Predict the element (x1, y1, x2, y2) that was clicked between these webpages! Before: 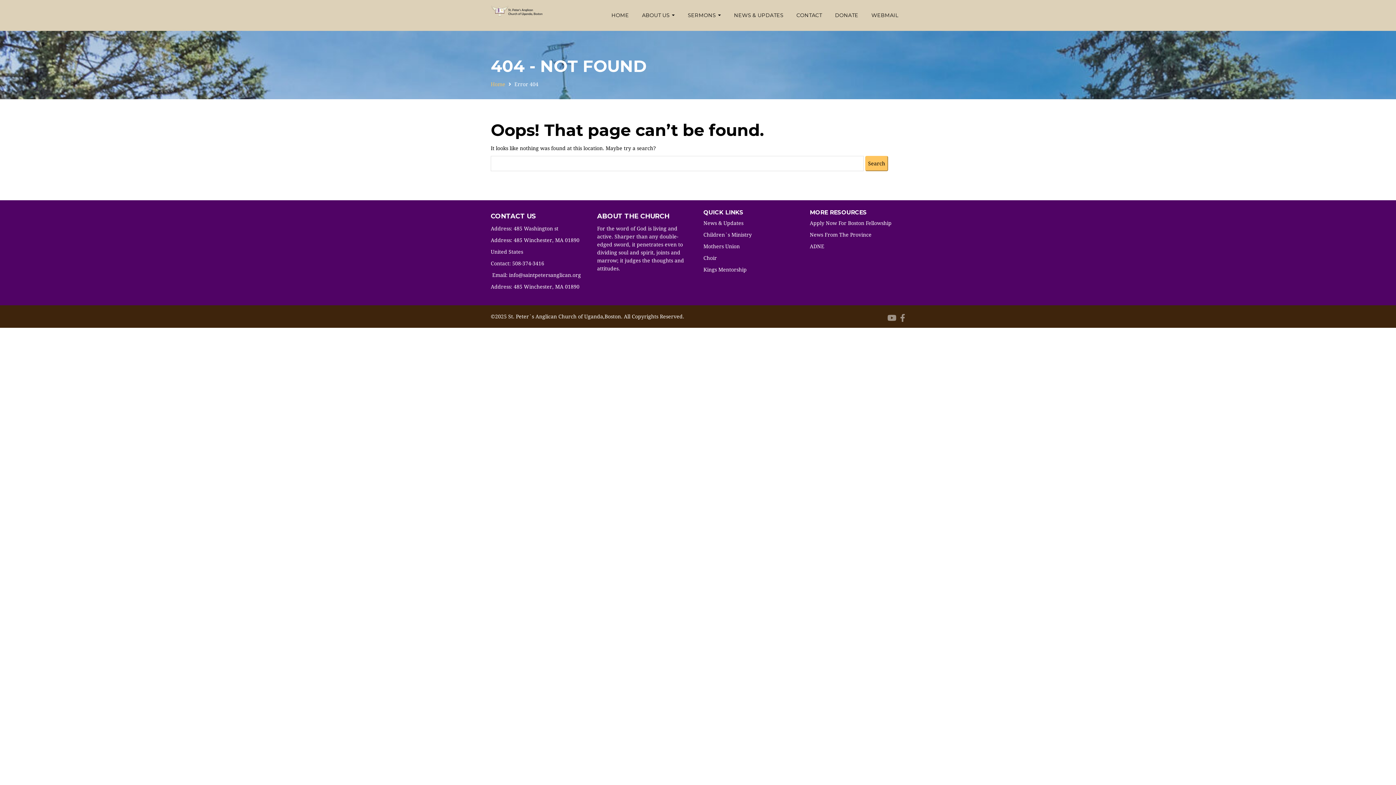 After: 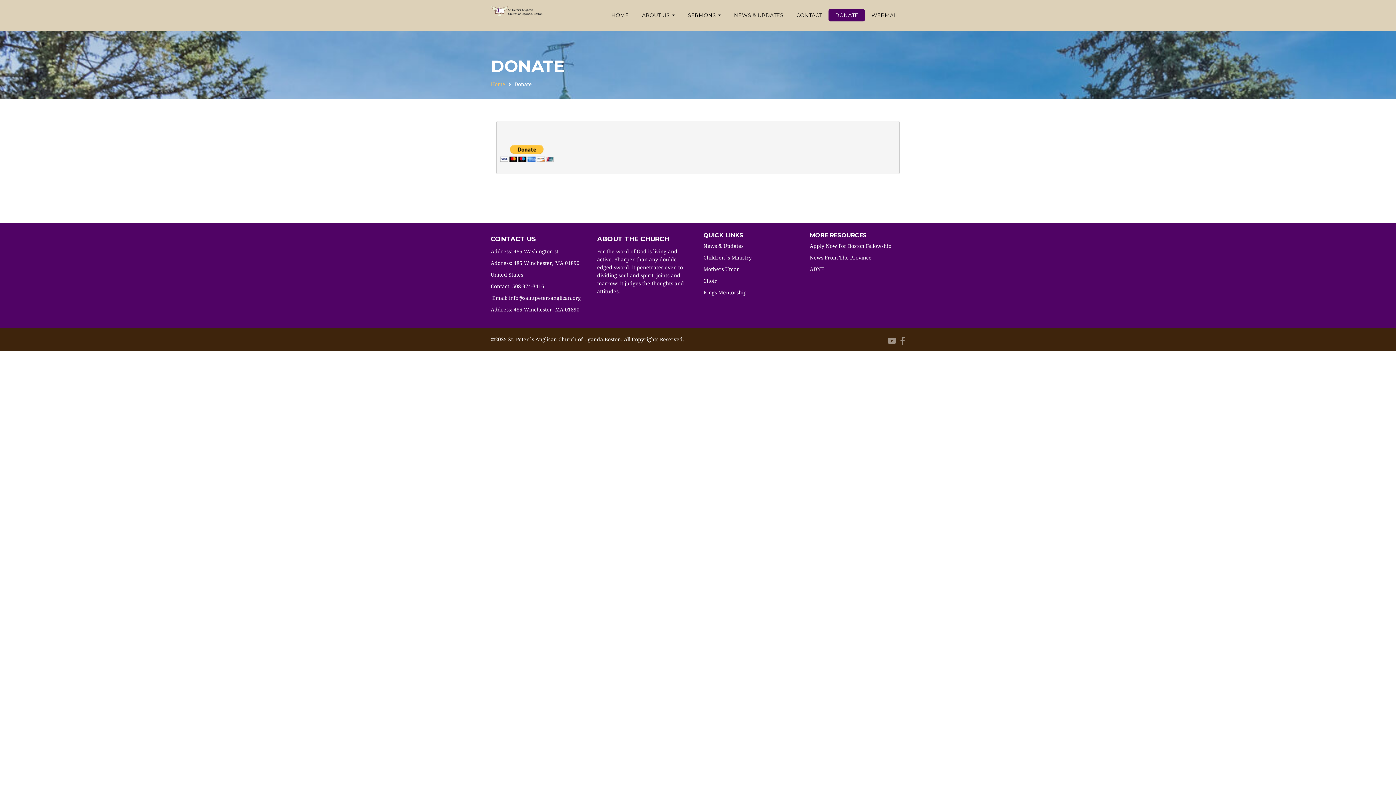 Action: bbox: (828, 9, 865, 21) label: DONATE